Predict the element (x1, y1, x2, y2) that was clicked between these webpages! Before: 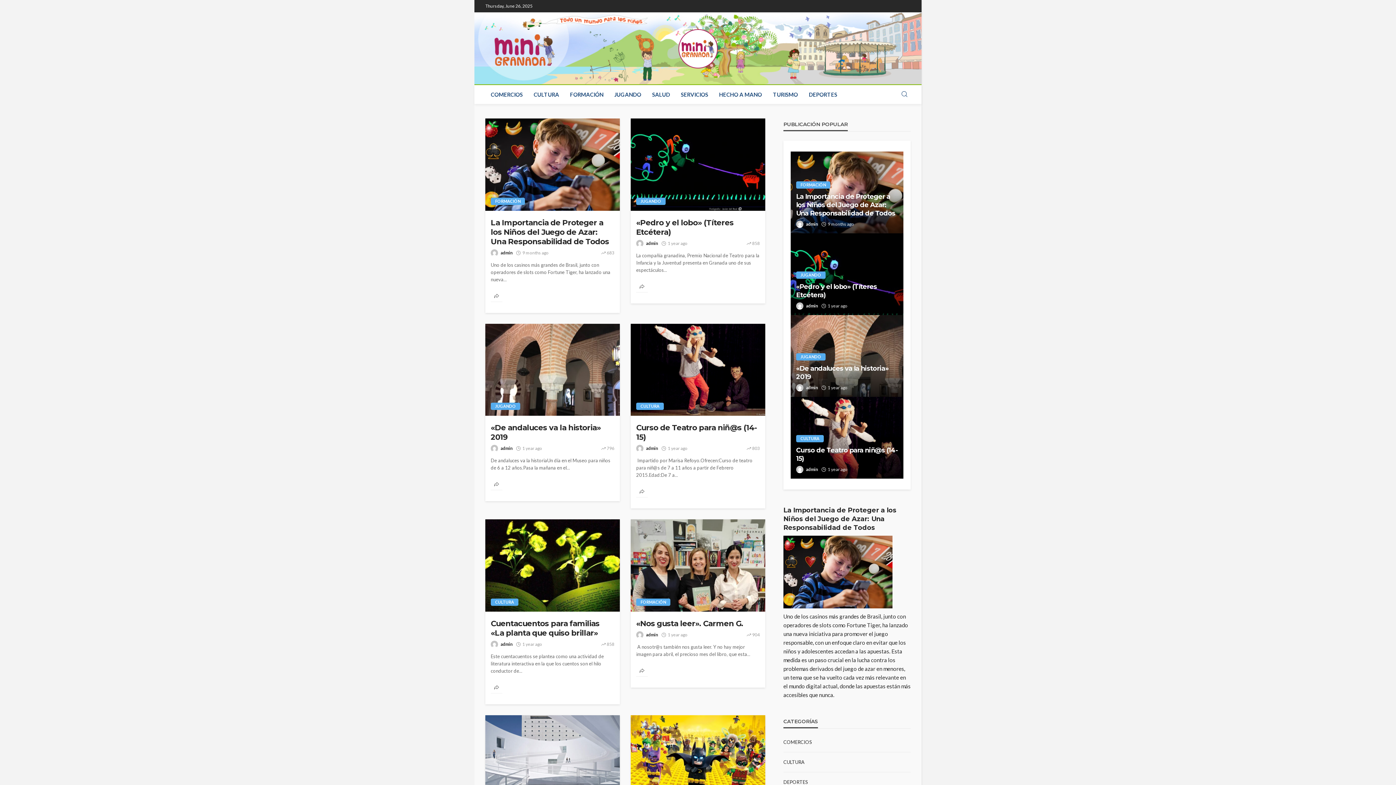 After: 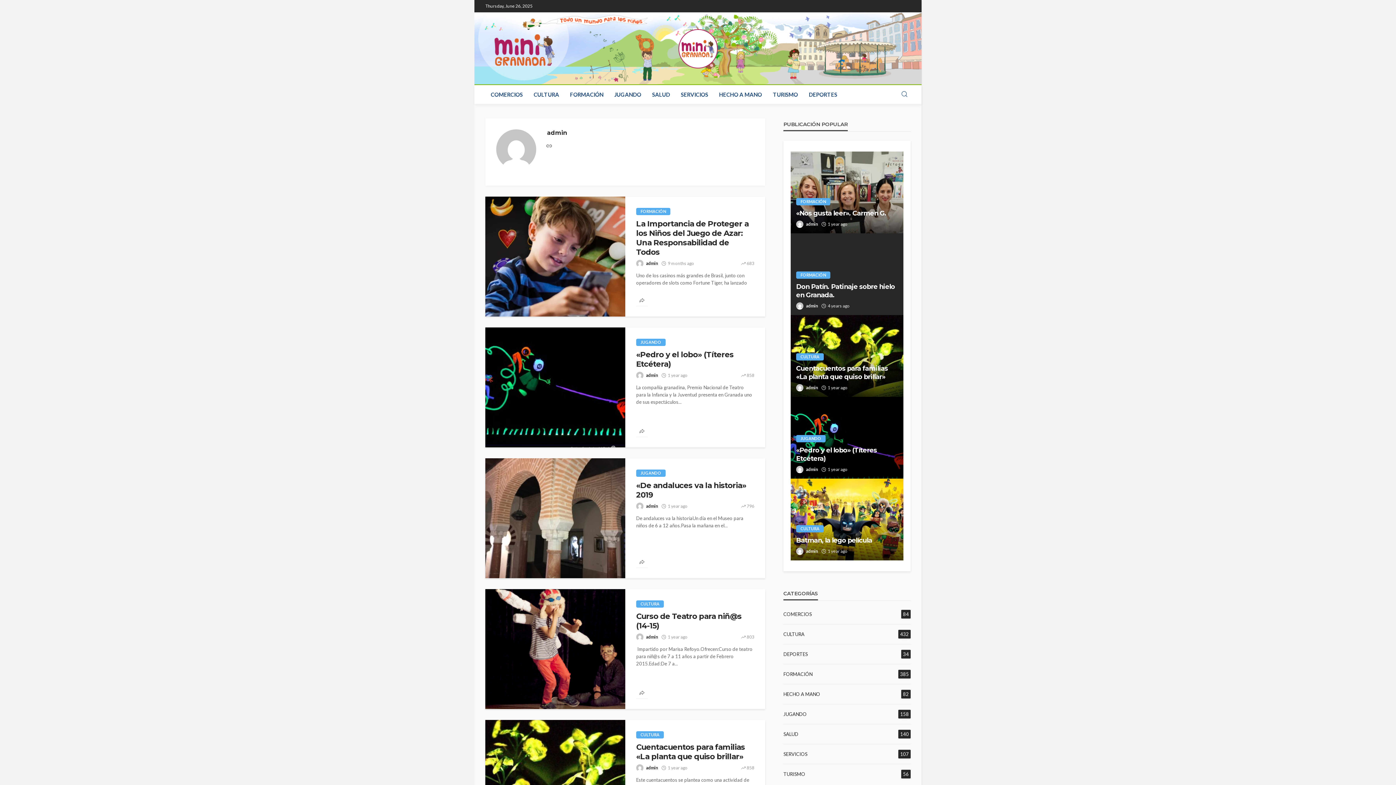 Action: label: admin bbox: (500, 249, 512, 256)